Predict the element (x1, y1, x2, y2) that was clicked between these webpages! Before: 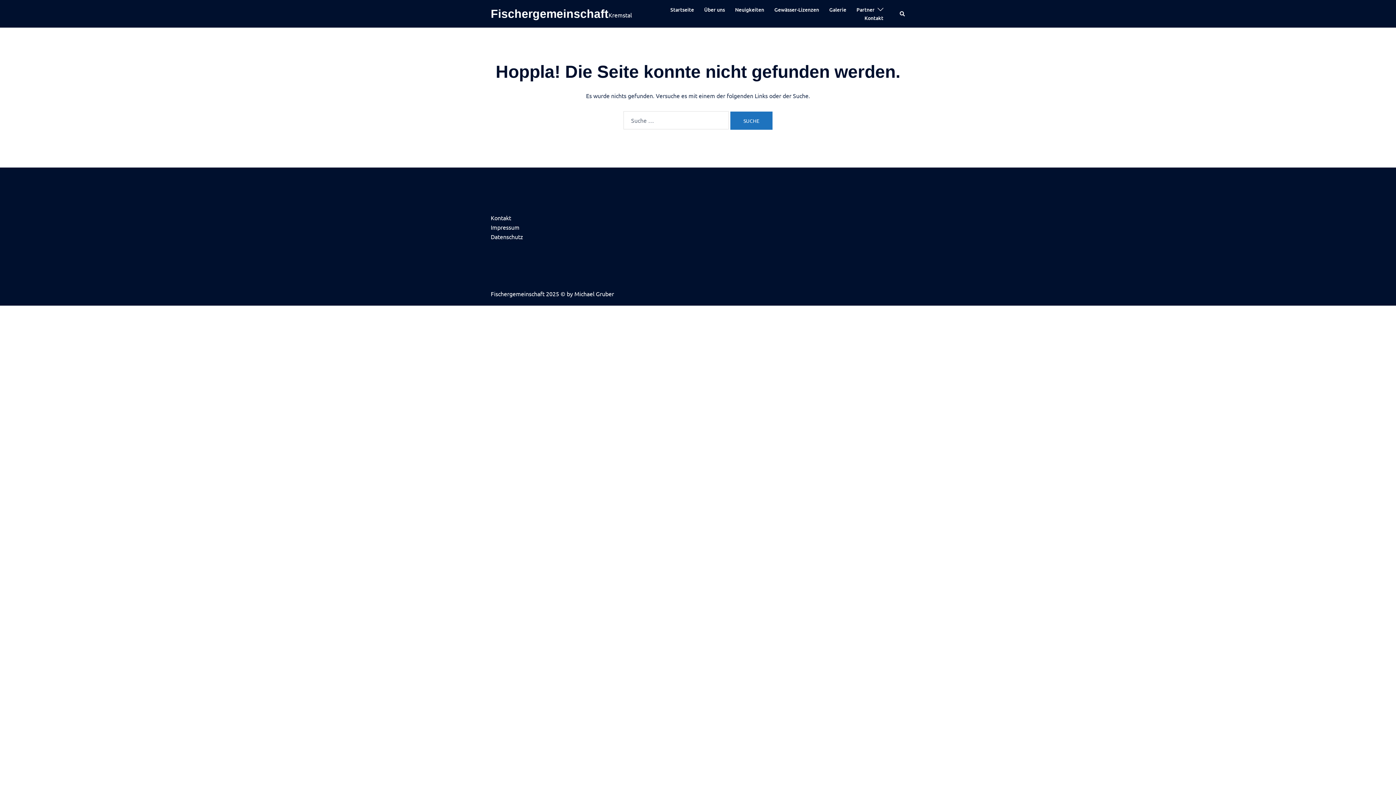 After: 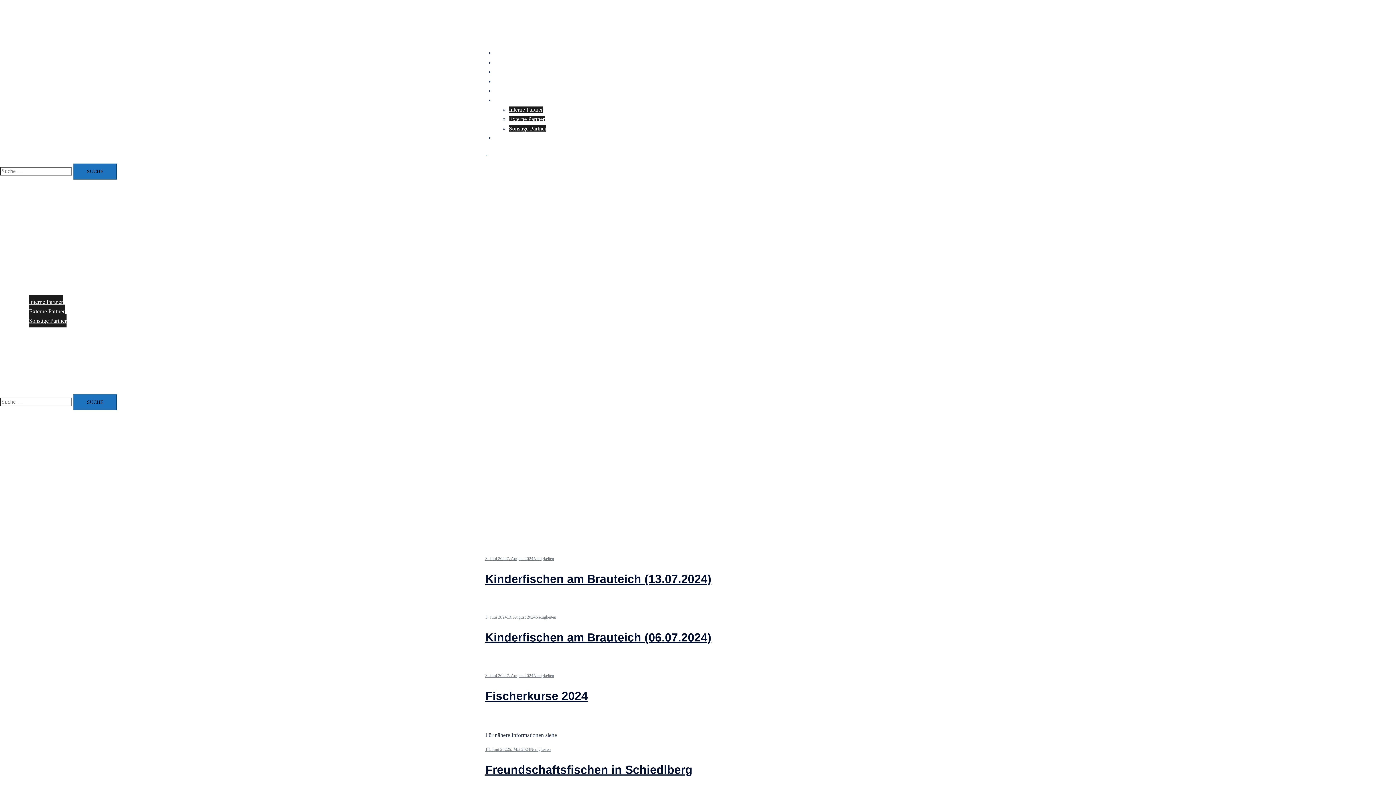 Action: label: Neuigkeiten bbox: (735, 5, 764, 13)